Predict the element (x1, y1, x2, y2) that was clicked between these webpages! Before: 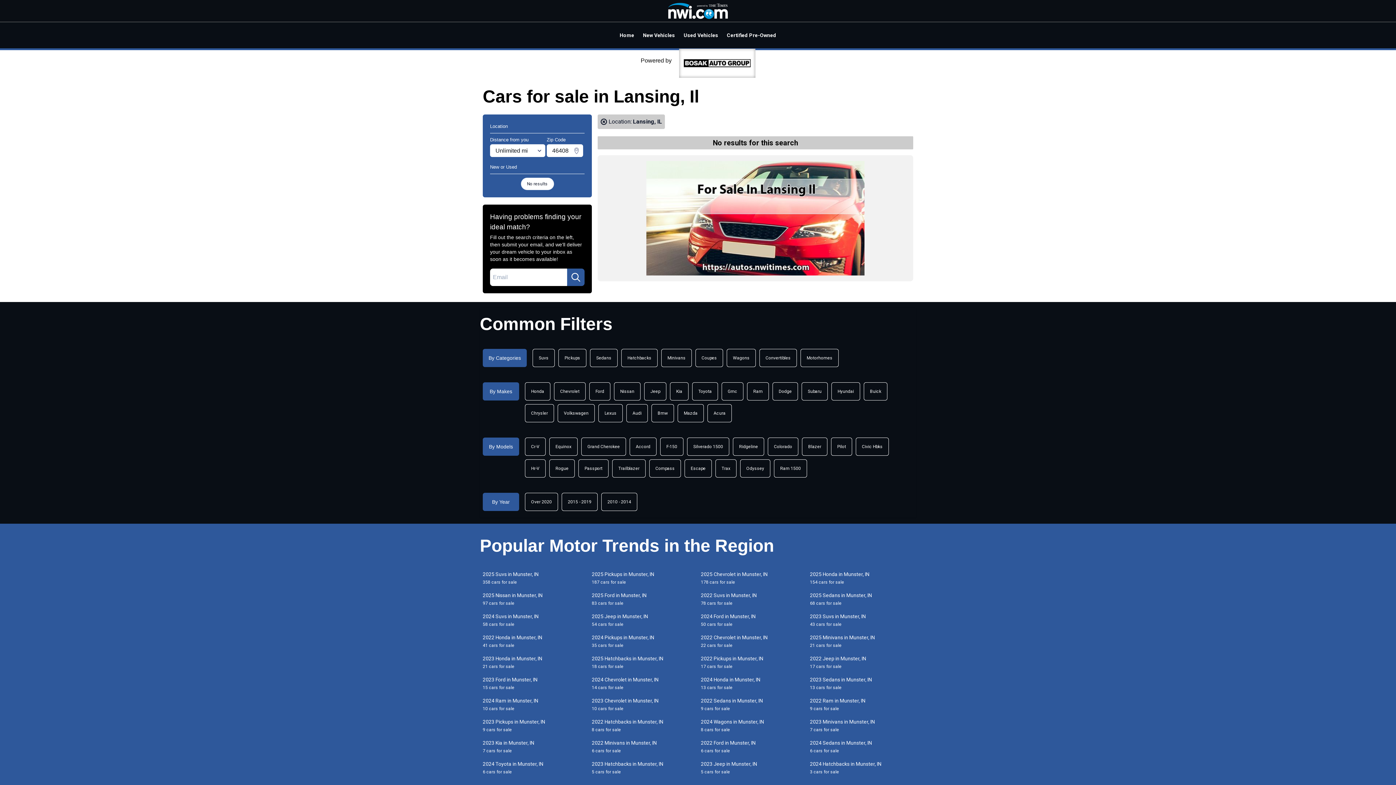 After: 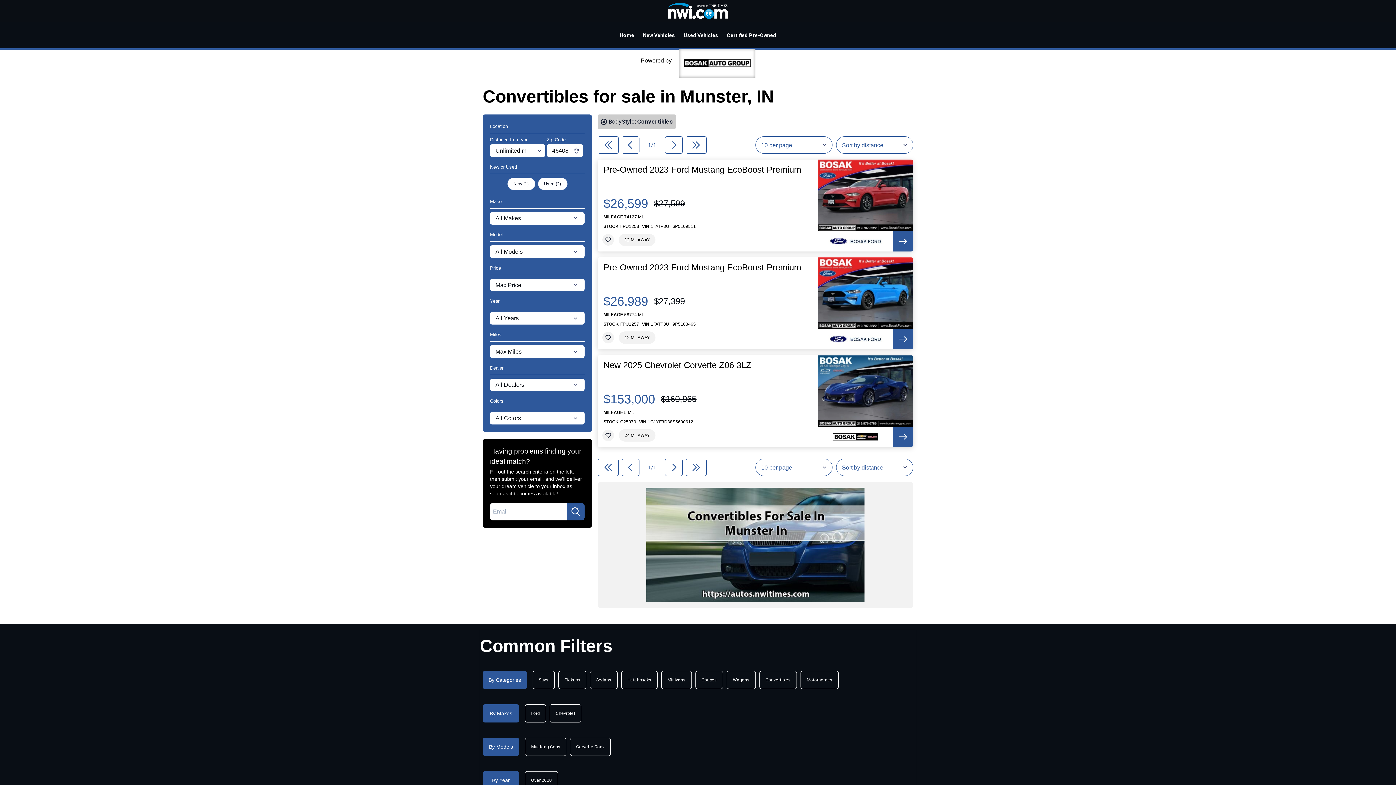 Action: label: Convertibles bbox: (759, 348, 797, 367)